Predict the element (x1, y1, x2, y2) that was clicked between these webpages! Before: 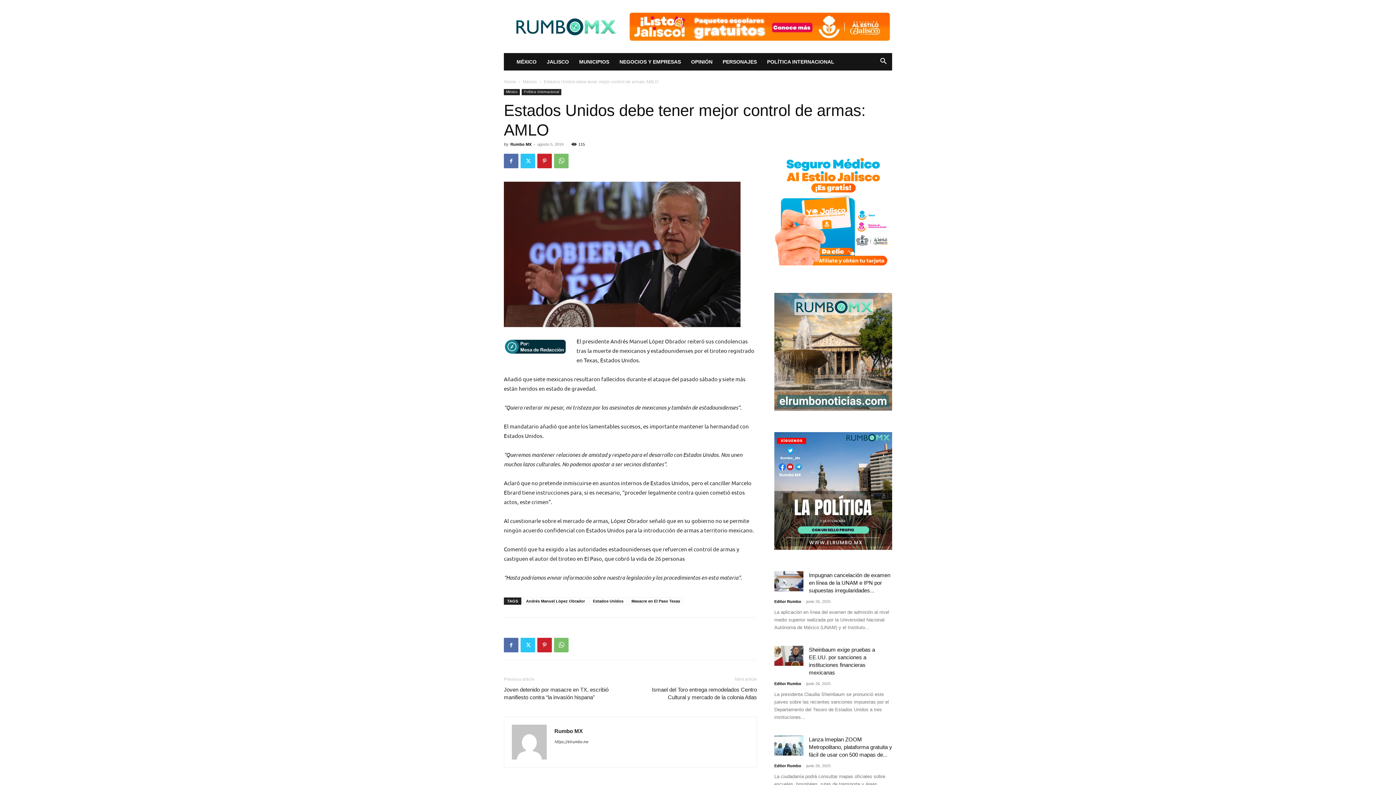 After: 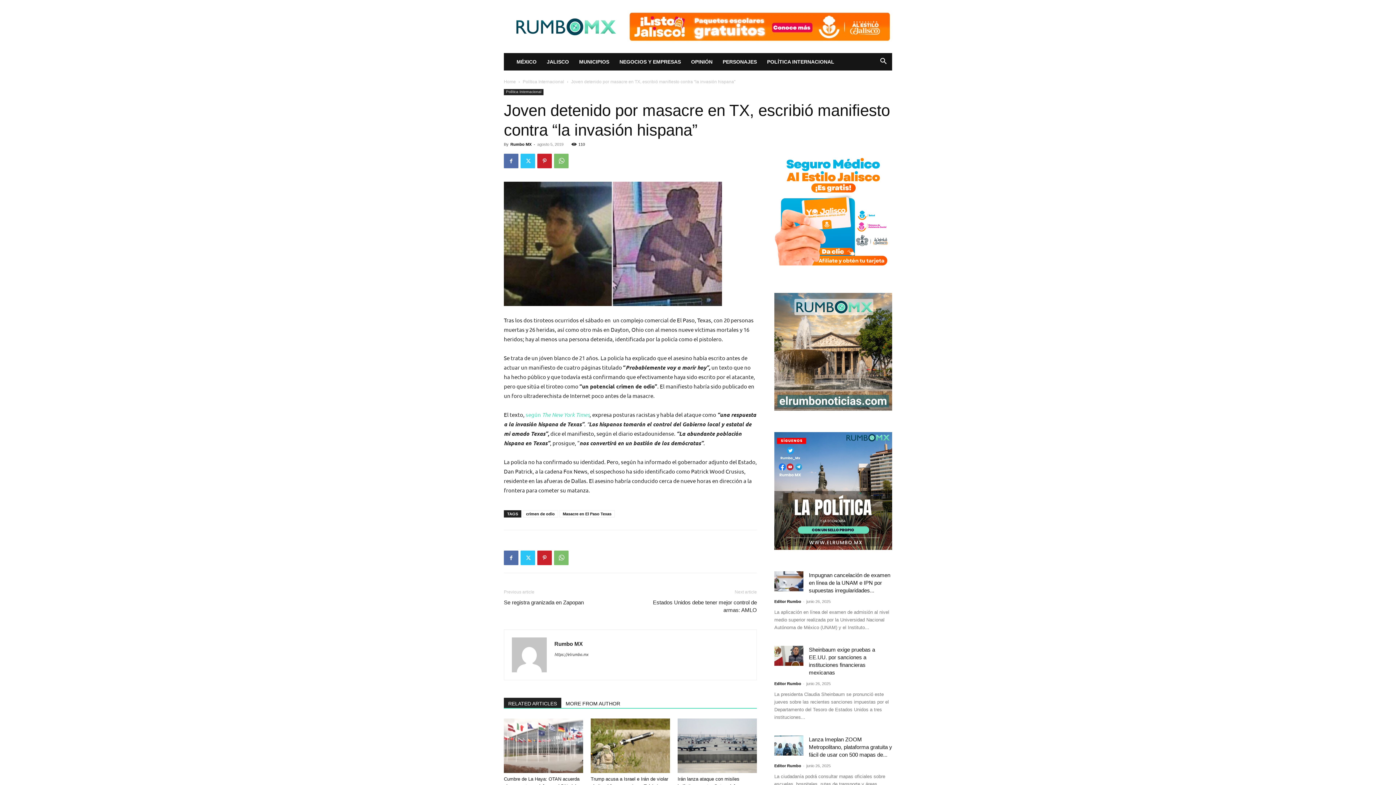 Action: bbox: (504, 686, 621, 701) label: Joven detenido por masacre en TX, escribió manifiesto contra “la invasión hispana”